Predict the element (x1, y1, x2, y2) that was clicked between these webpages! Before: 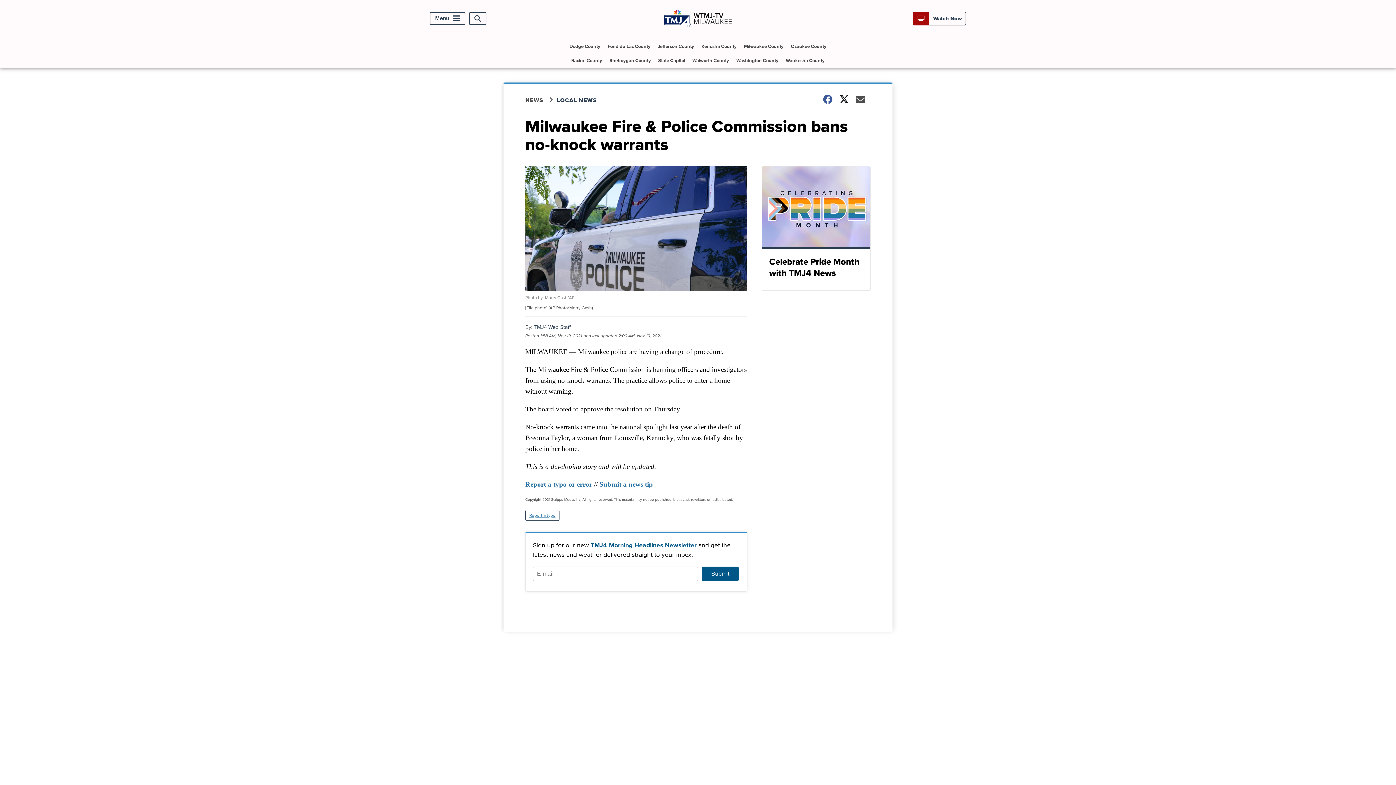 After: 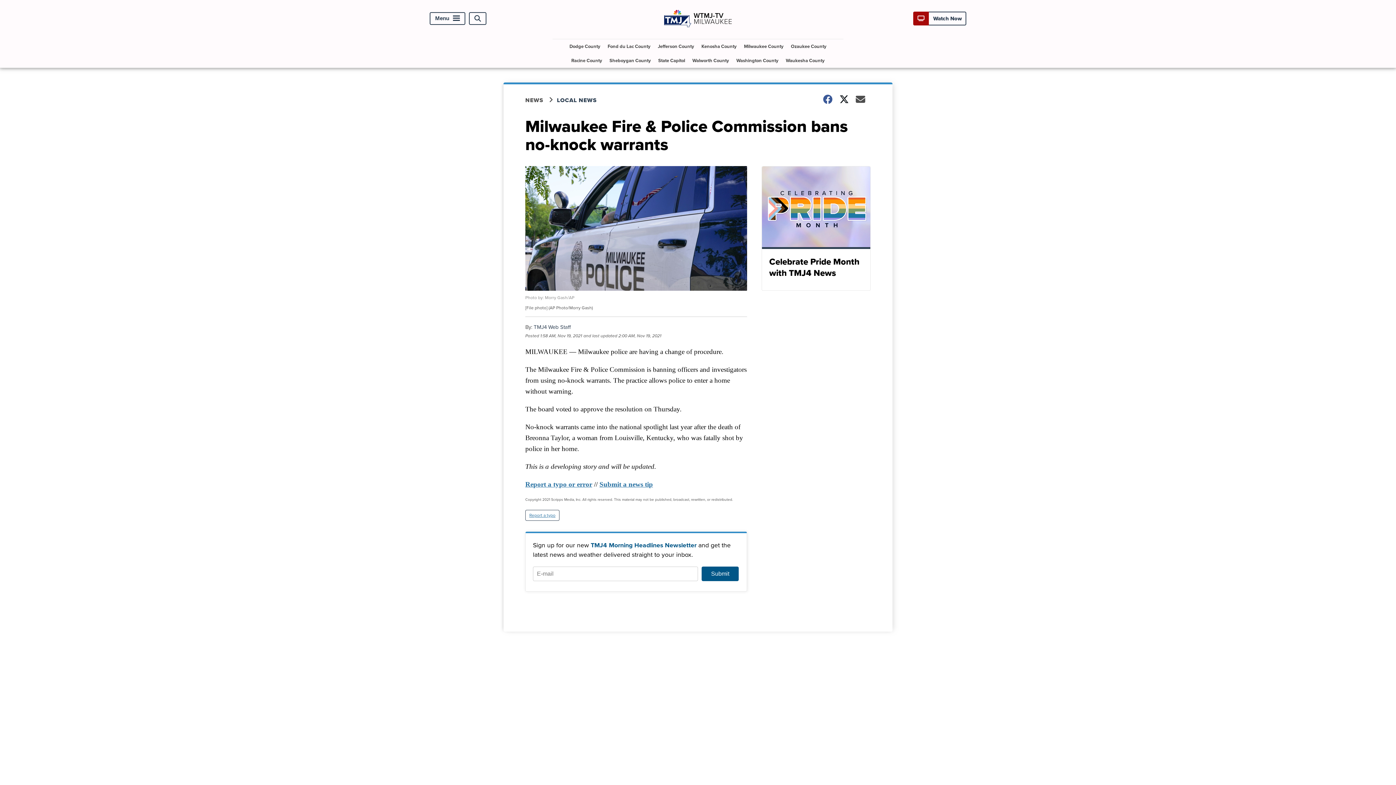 Action: label: Report a typo bbox: (525, 510, 559, 521)